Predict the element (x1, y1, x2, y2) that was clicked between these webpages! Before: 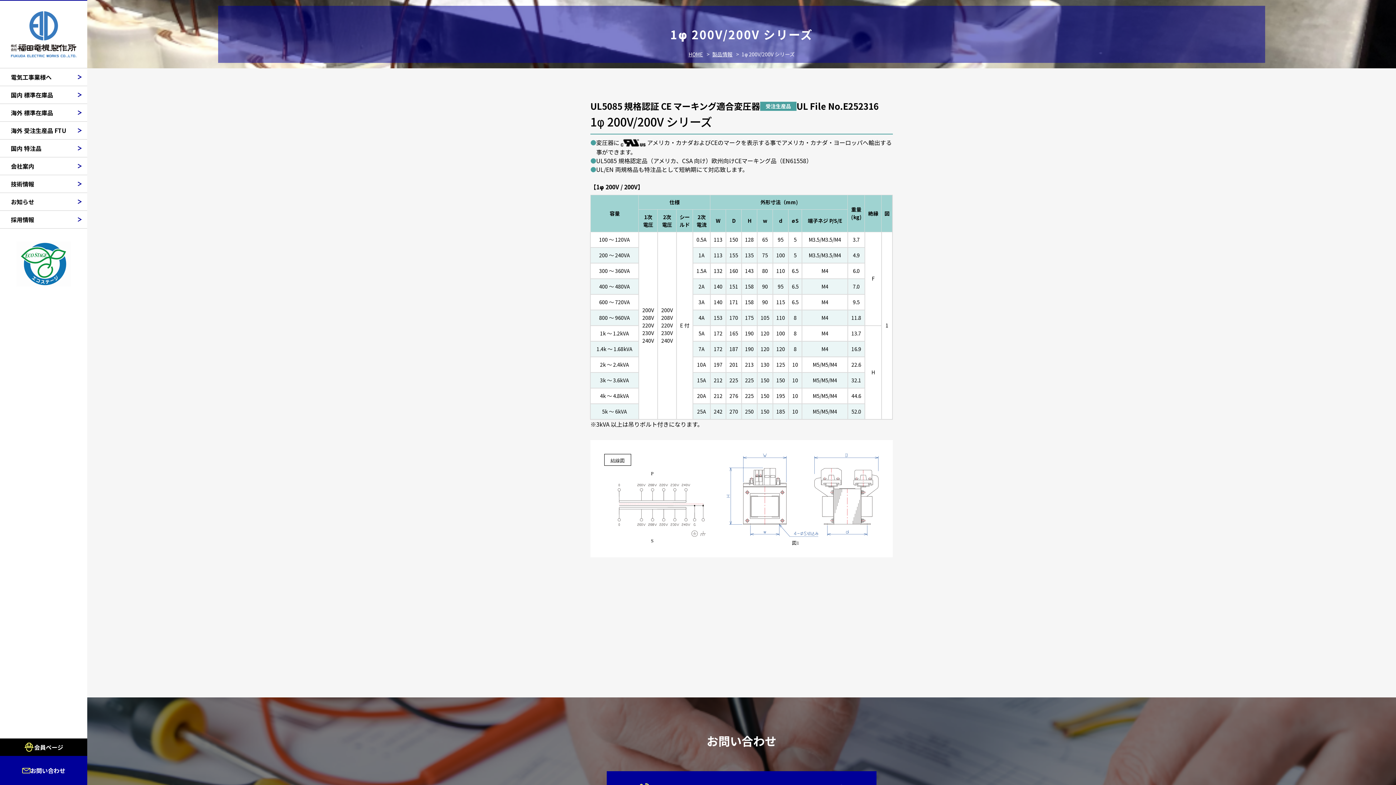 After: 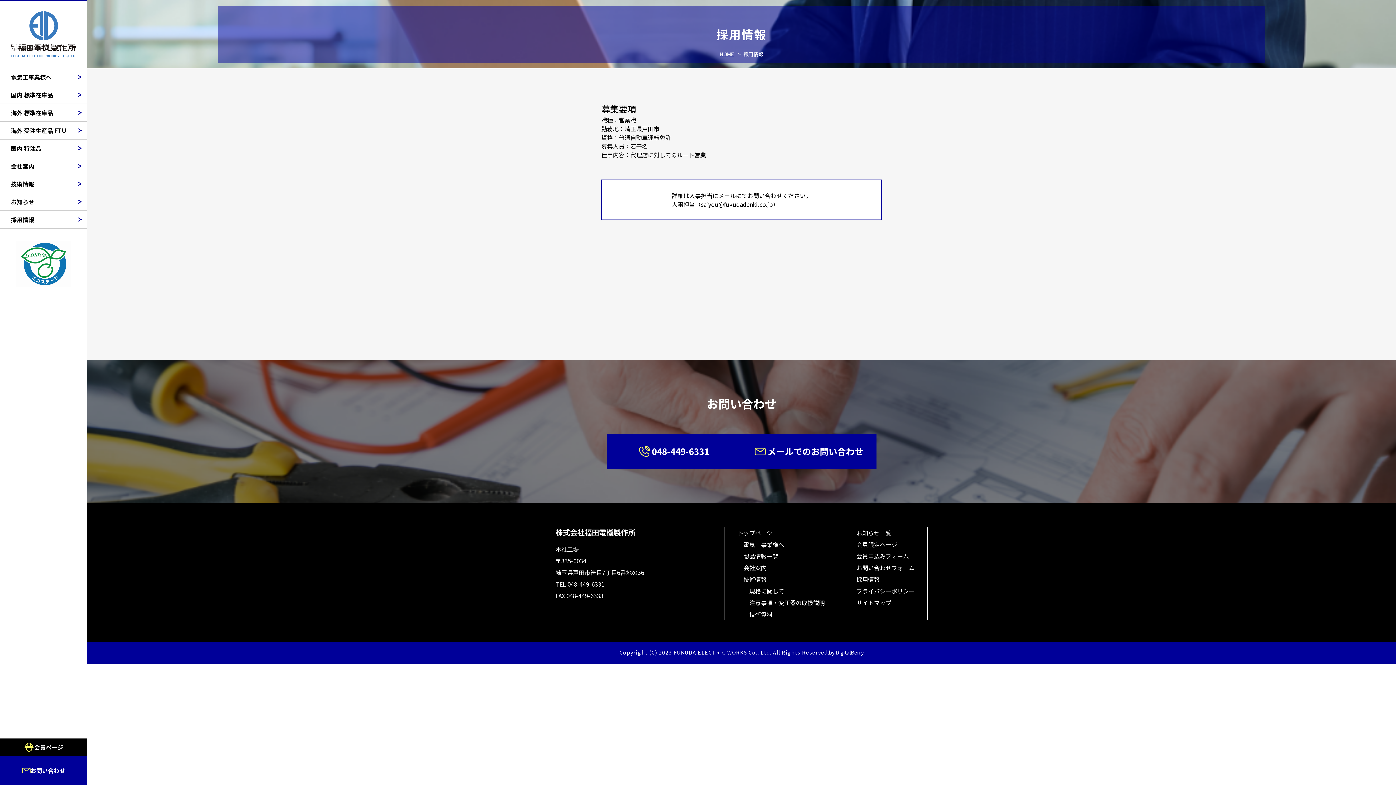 Action: label: 採用情報 bbox: (0, 210, 87, 228)